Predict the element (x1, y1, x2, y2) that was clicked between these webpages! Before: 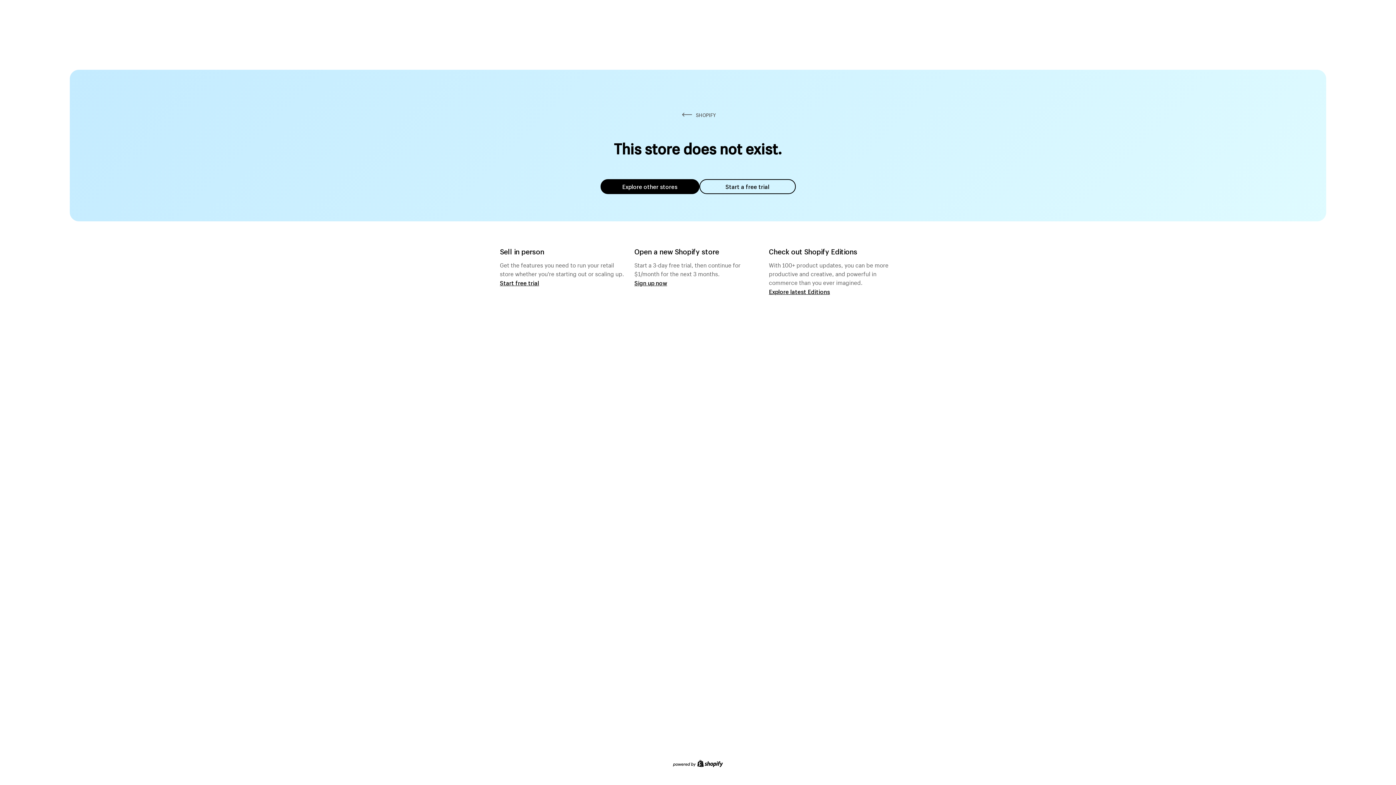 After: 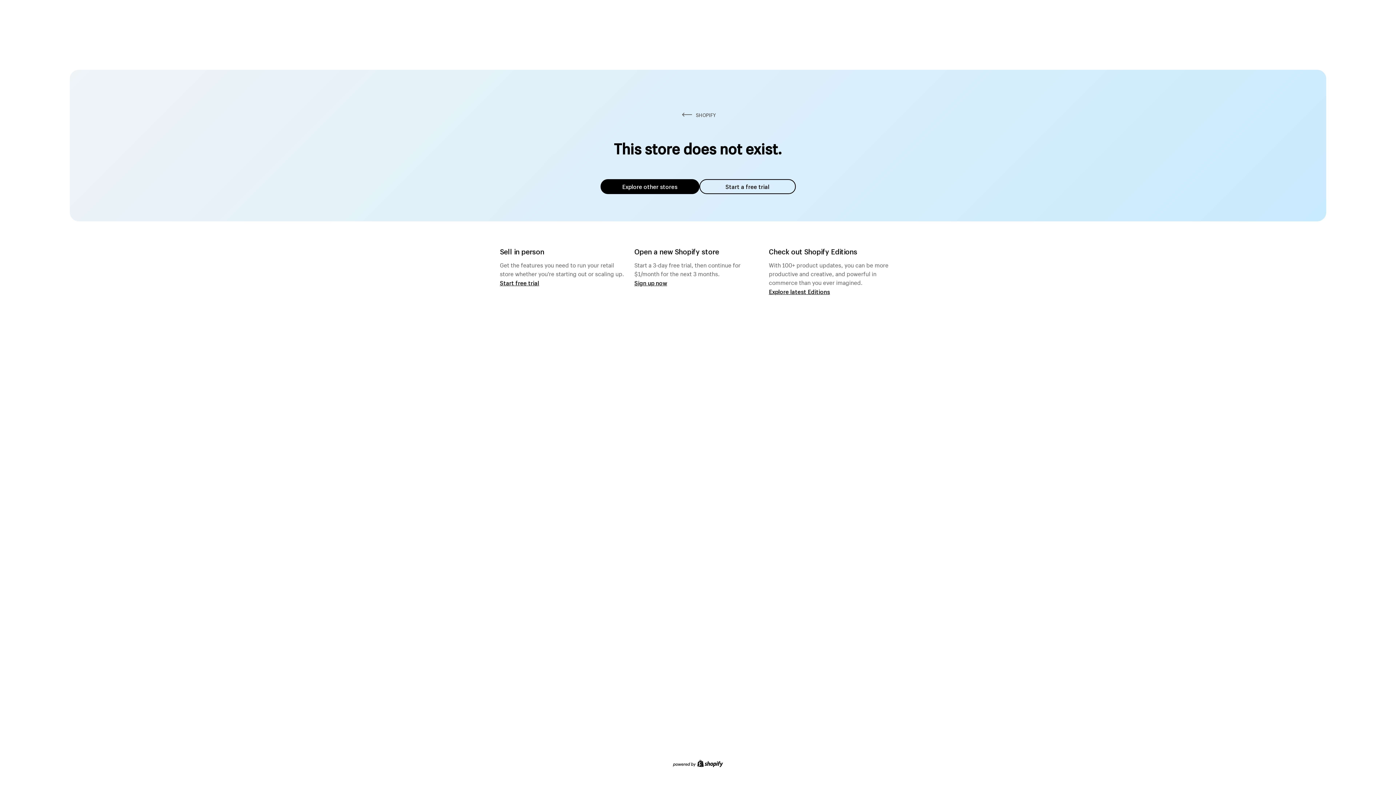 Action: bbox: (600, 179, 699, 194) label: Explore other stores